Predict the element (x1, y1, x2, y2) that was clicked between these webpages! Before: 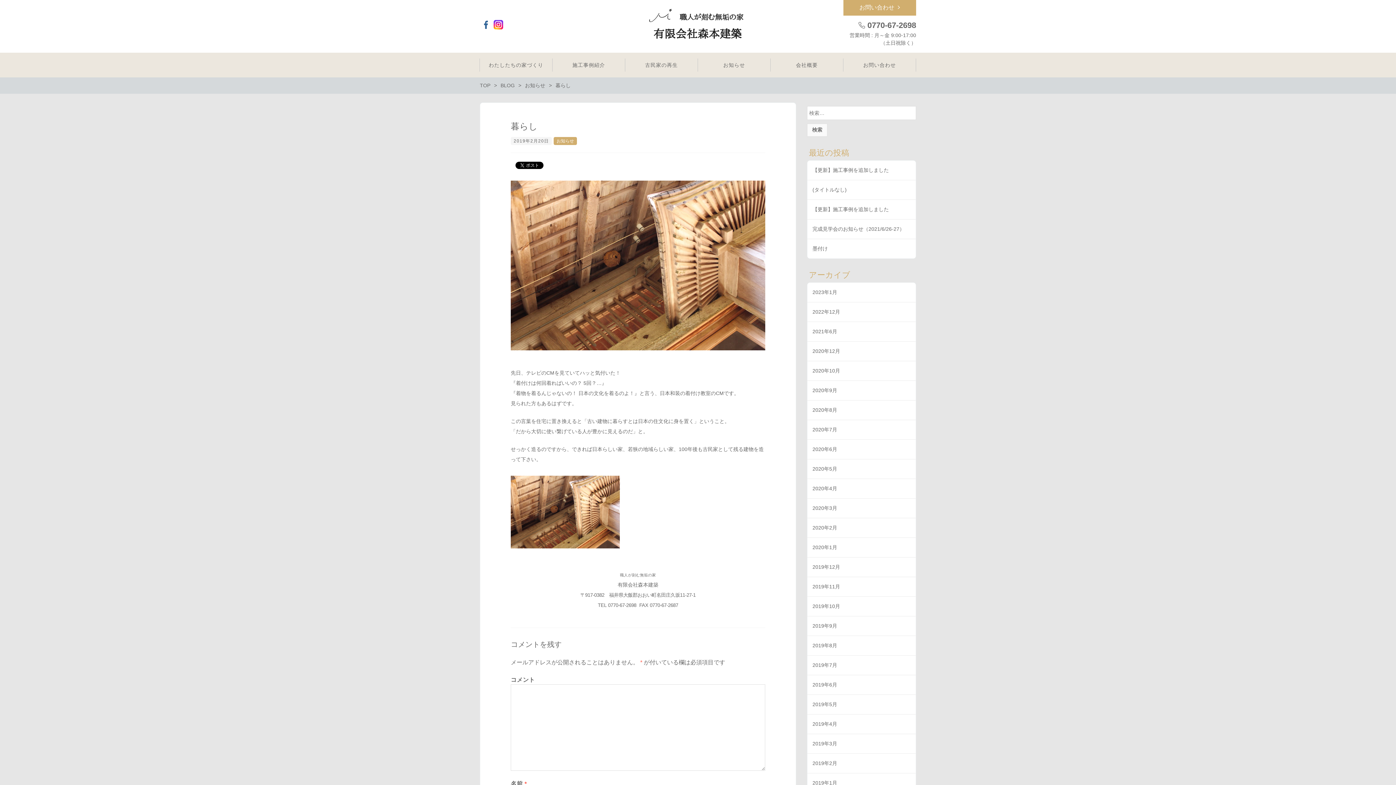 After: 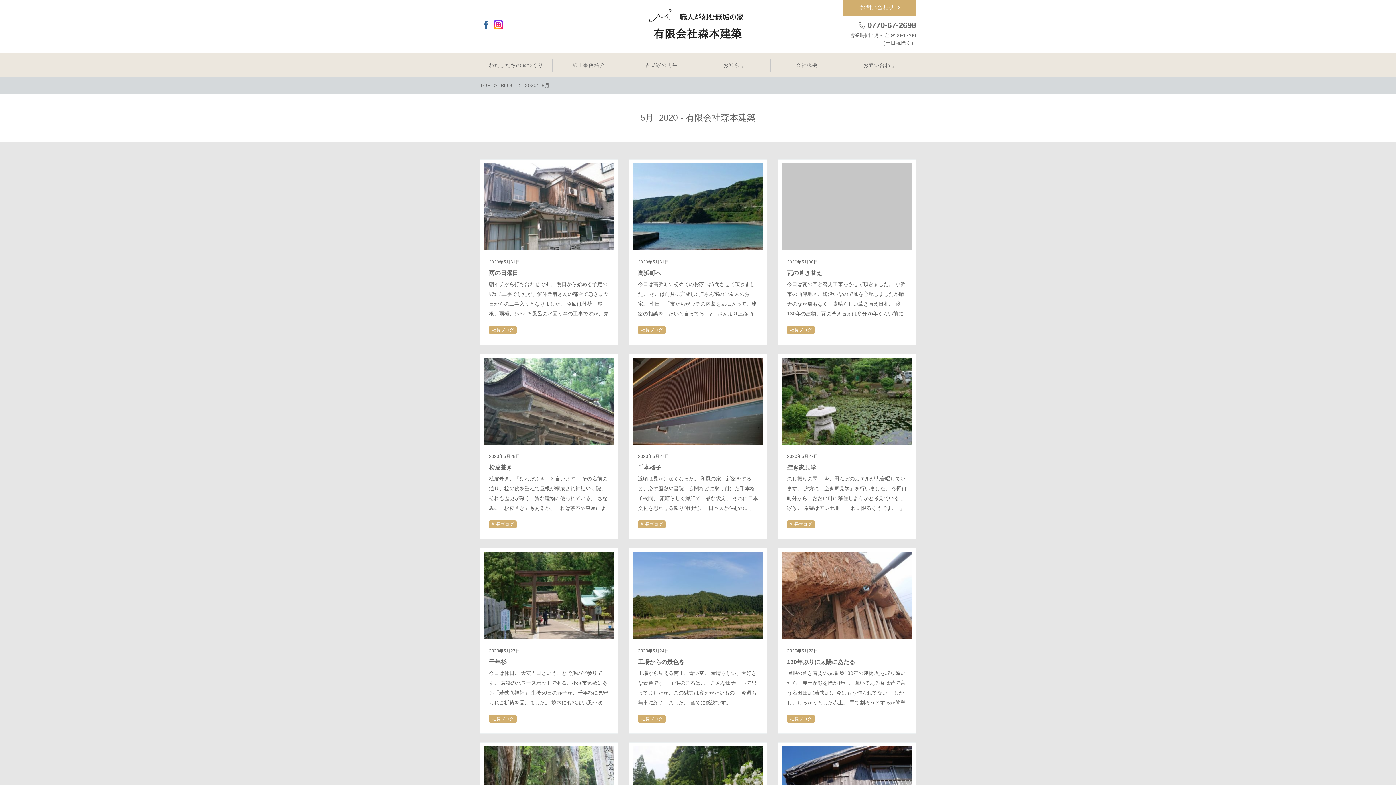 Action: bbox: (812, 466, 837, 472) label: 2020年5月